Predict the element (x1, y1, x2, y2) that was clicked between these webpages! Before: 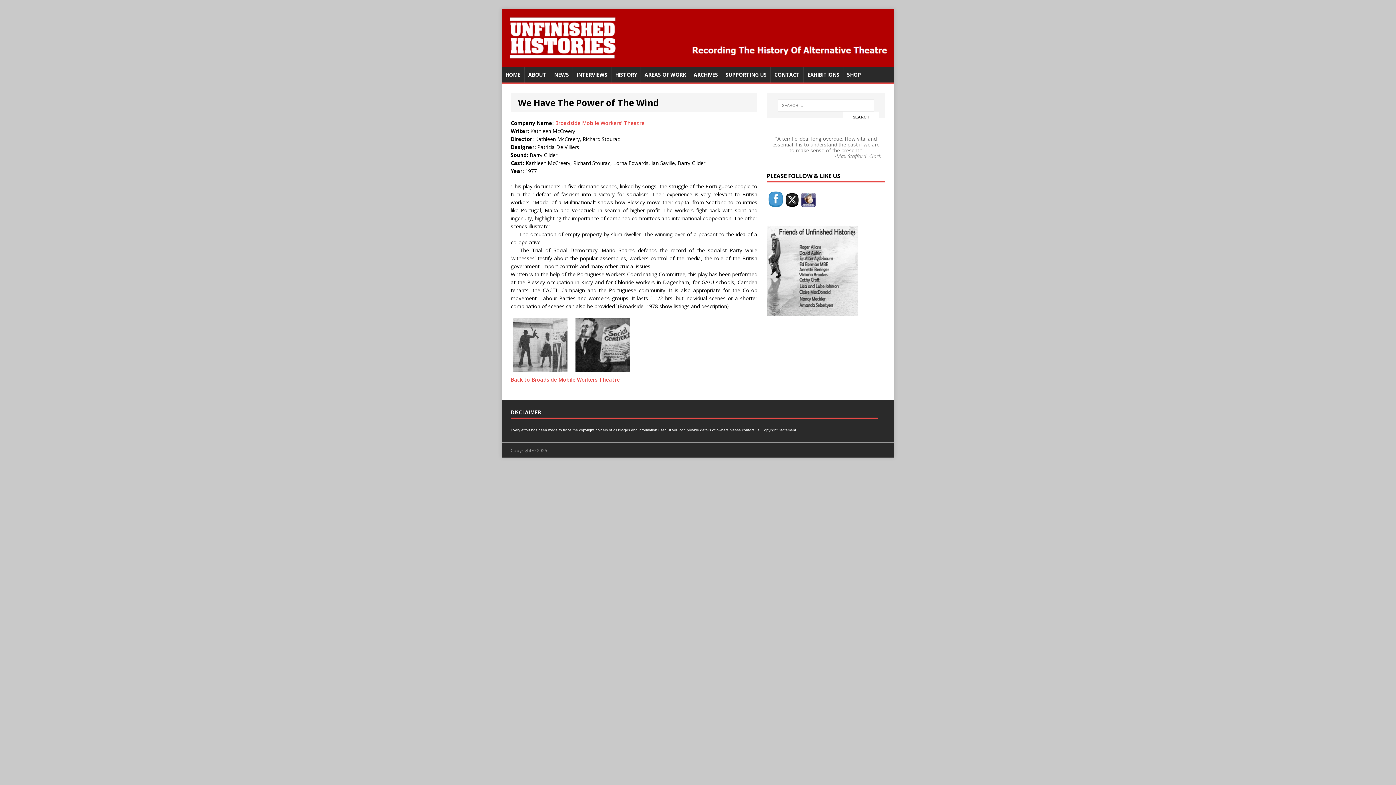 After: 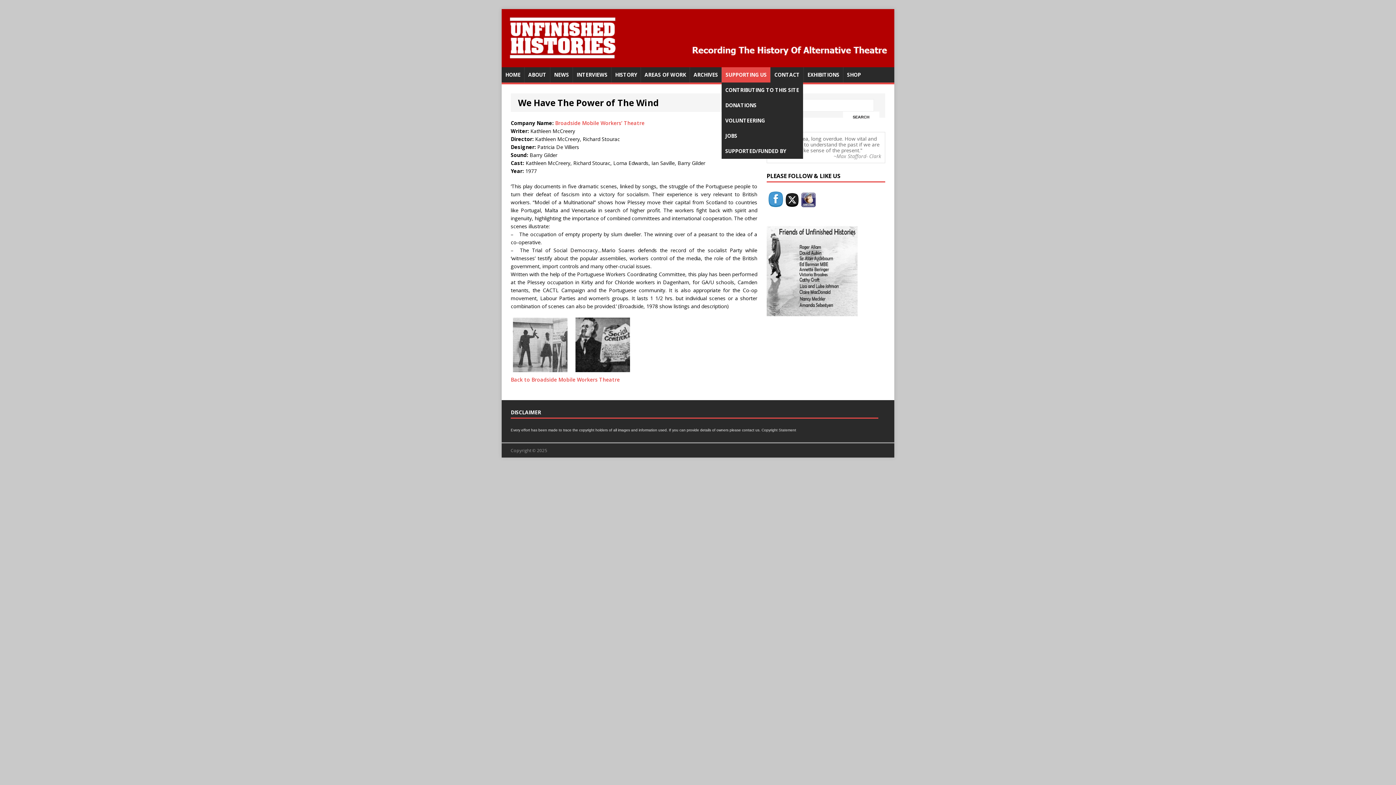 Action: bbox: (721, 67, 770, 82) label: SUPPORTING US